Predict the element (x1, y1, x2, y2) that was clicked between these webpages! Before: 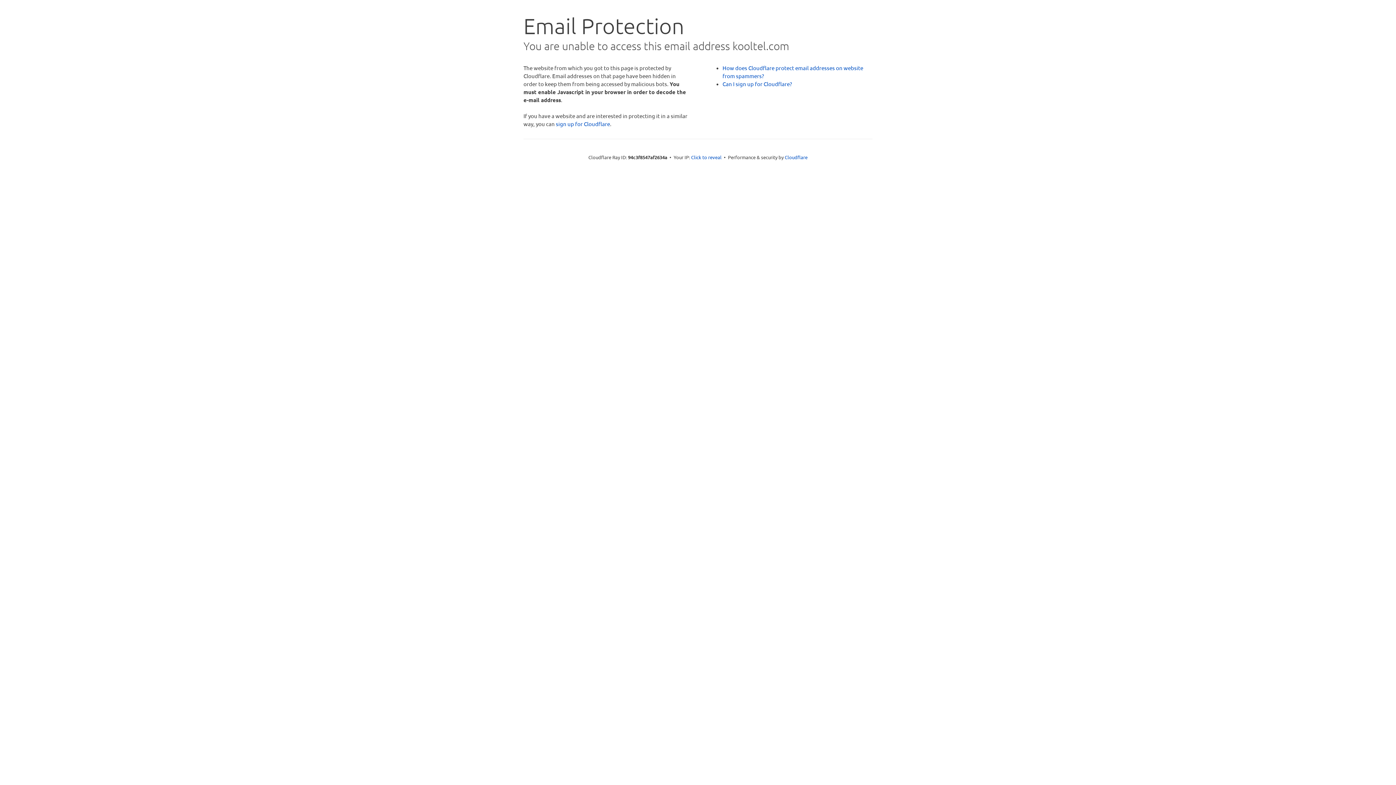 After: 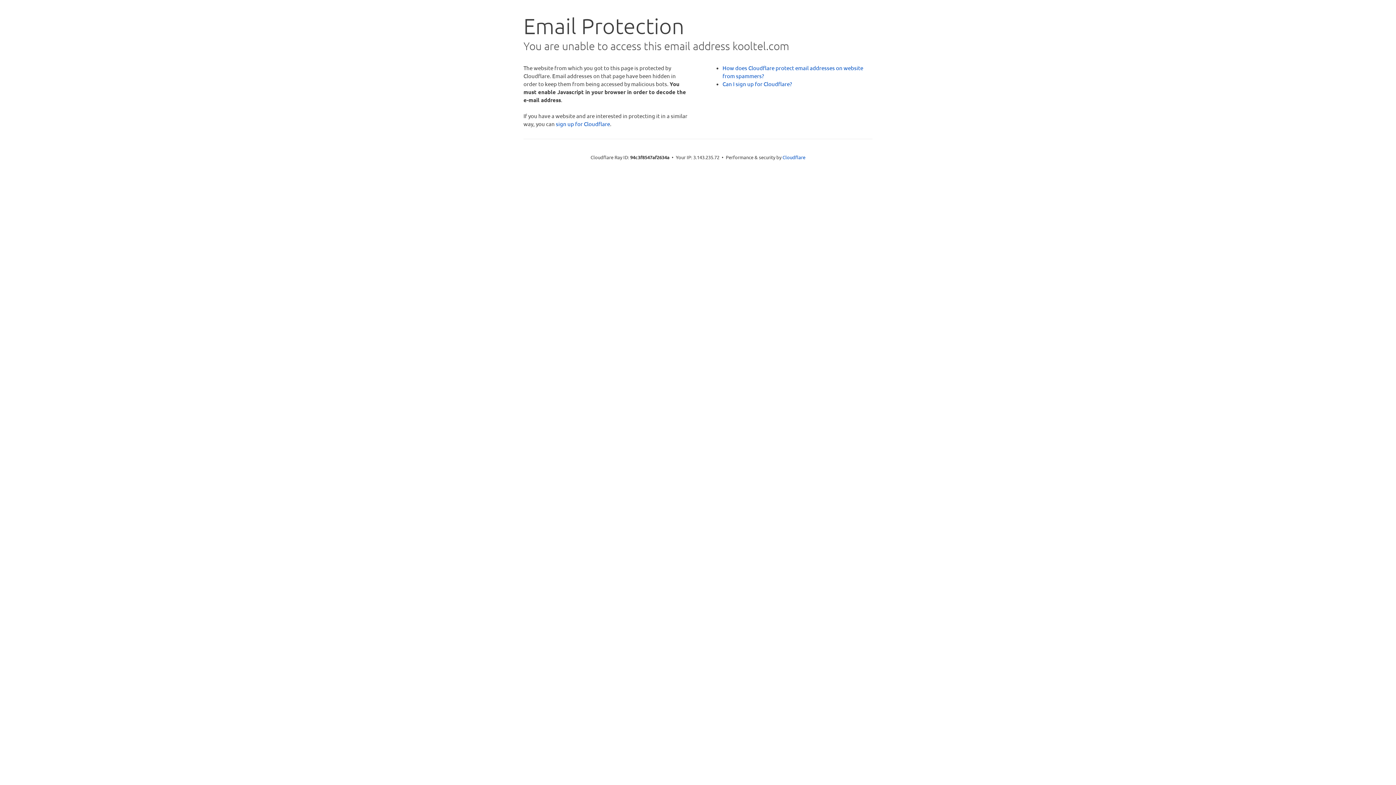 Action: bbox: (691, 153, 721, 160) label: Click to reveal